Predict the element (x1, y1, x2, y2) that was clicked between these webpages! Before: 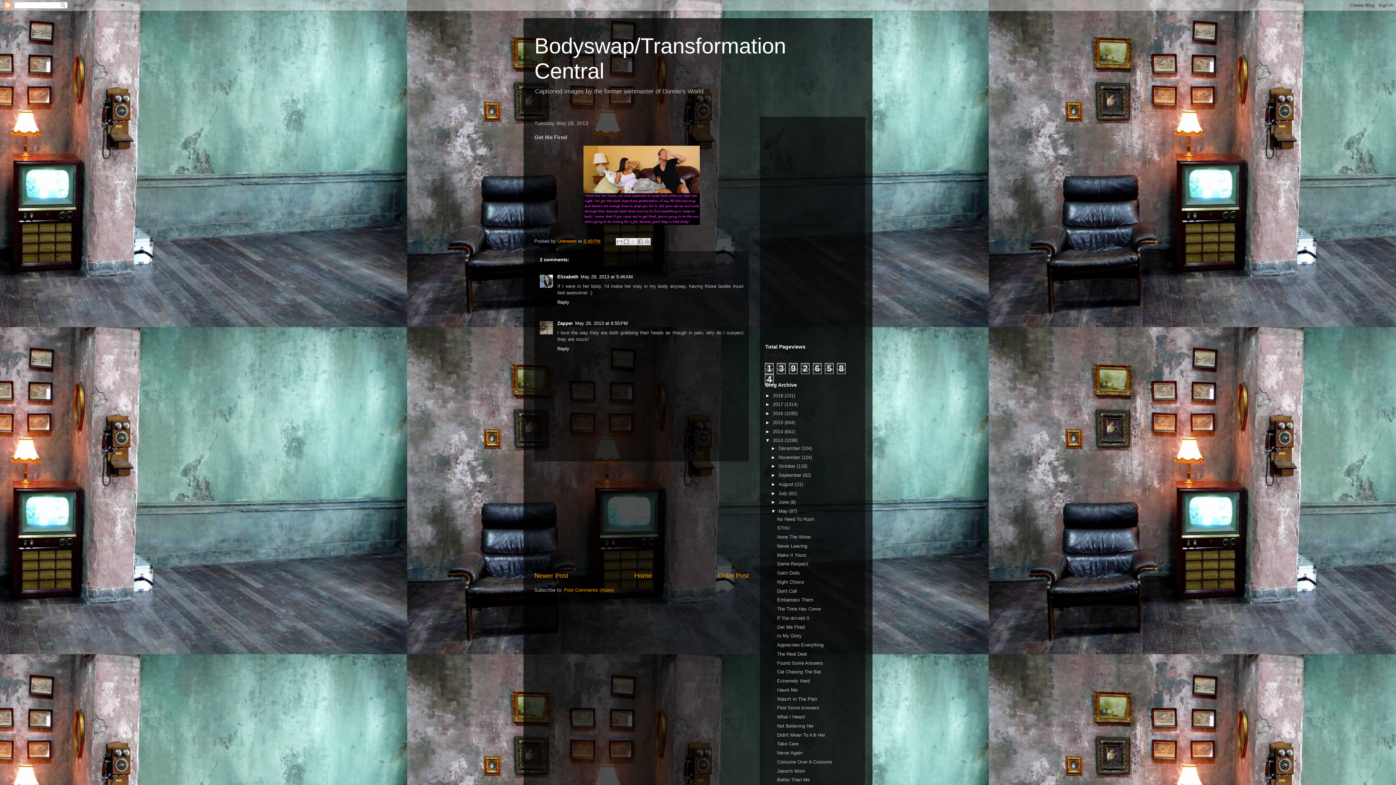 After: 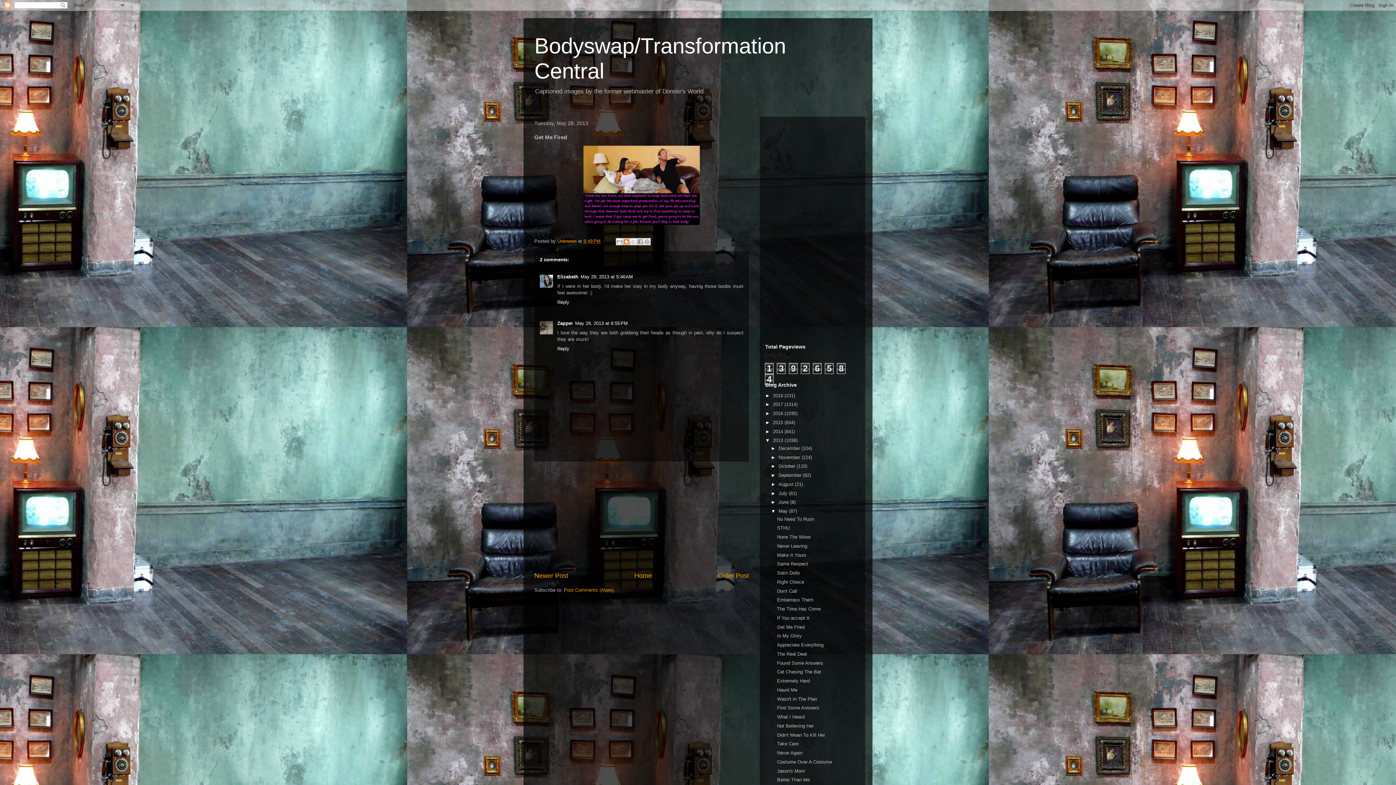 Action: bbox: (622, 238, 630, 245) label: BlogThis!